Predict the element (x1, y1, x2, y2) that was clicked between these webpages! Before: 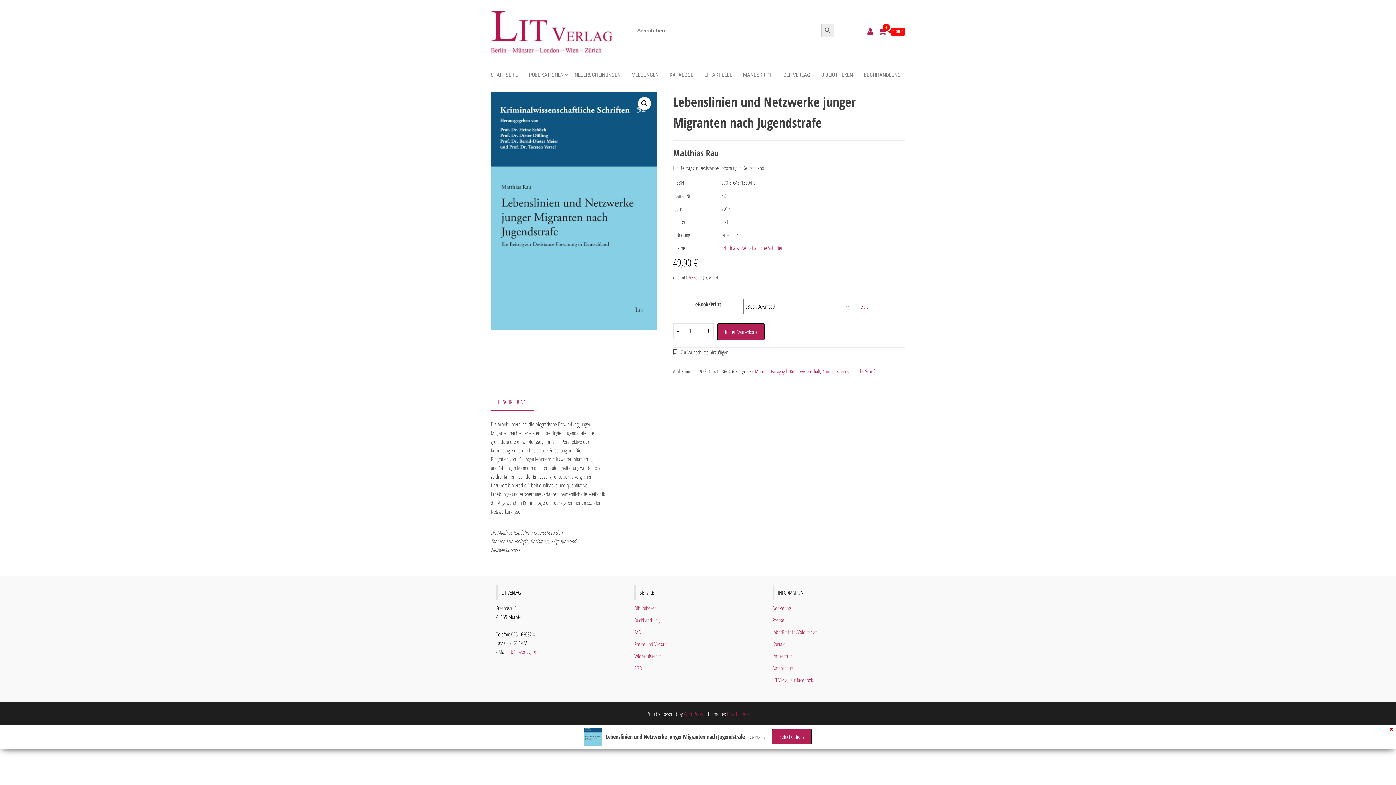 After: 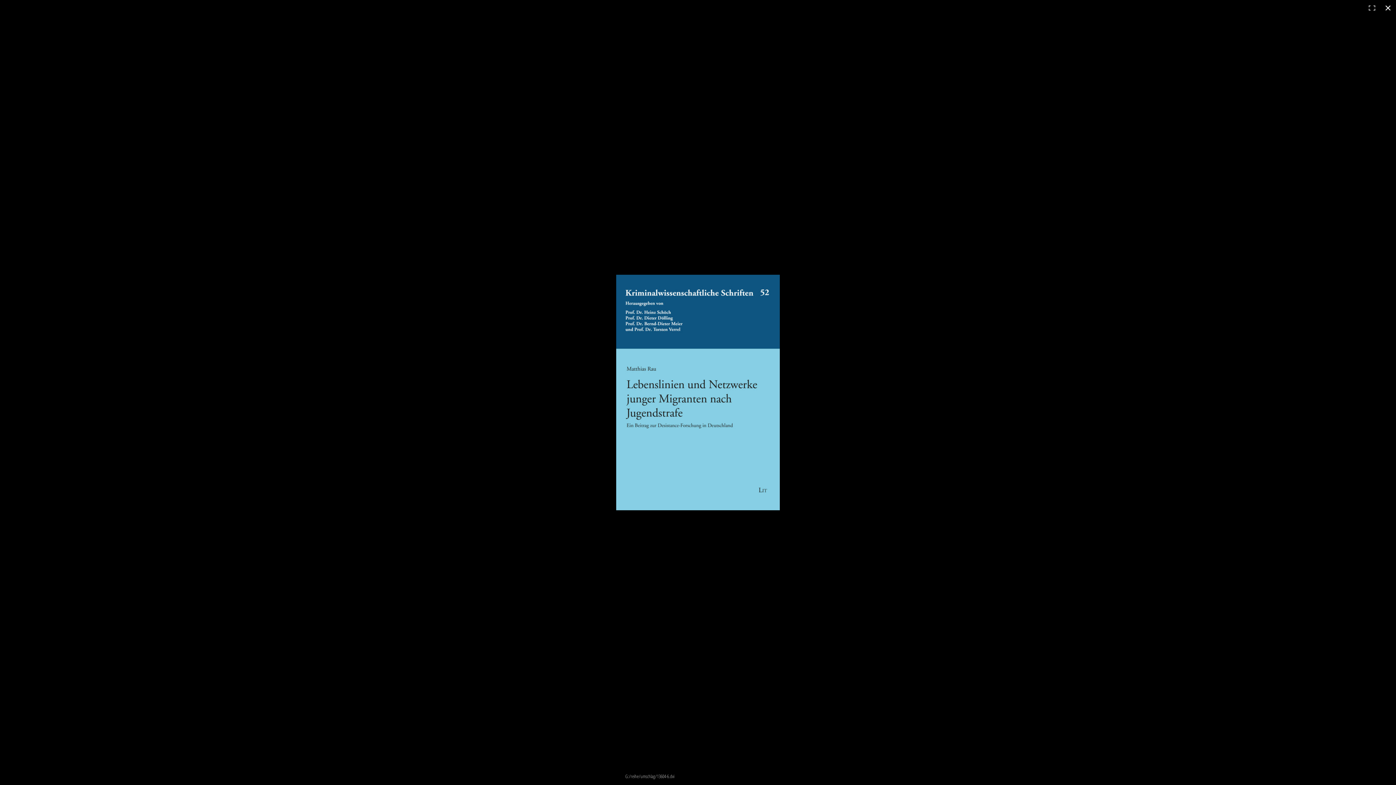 Action: bbox: (490, 91, 656, 330)